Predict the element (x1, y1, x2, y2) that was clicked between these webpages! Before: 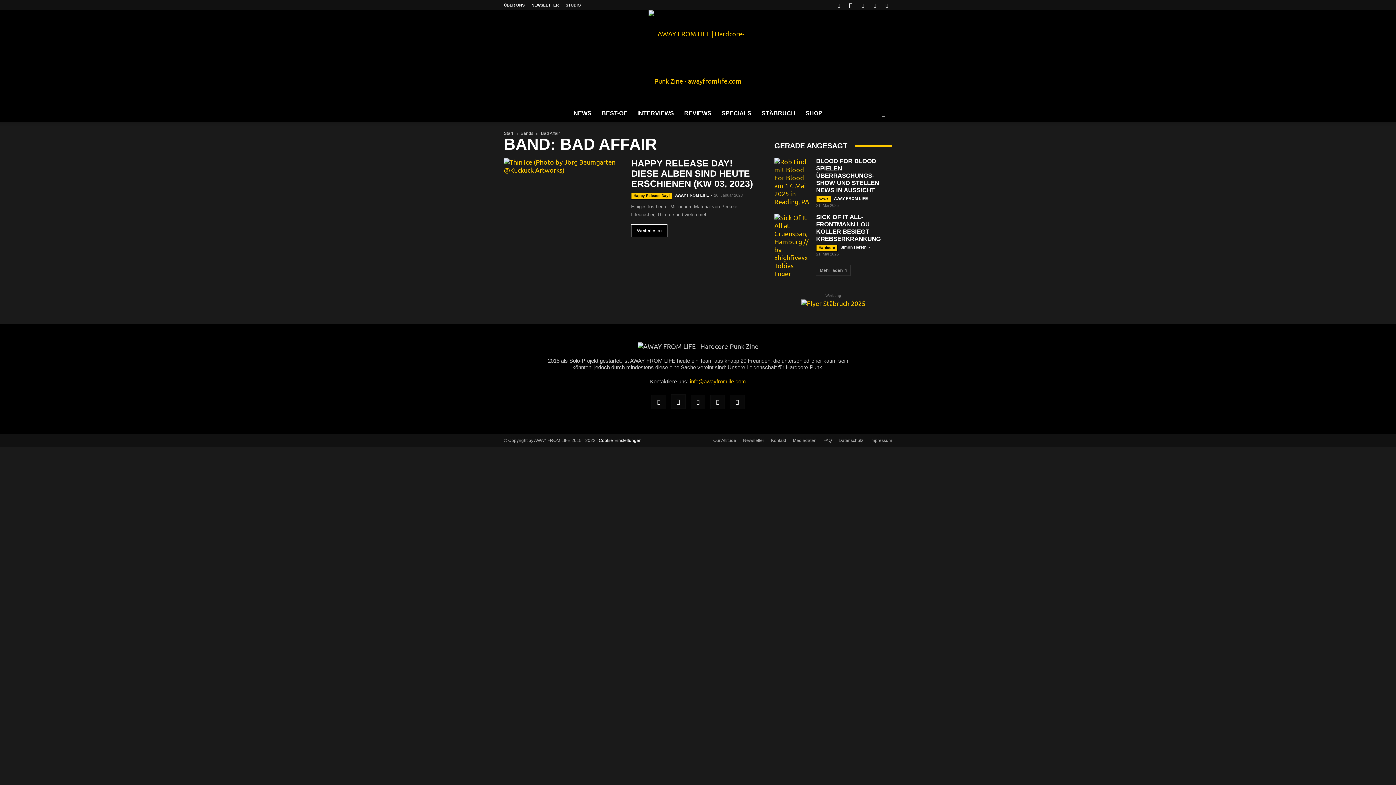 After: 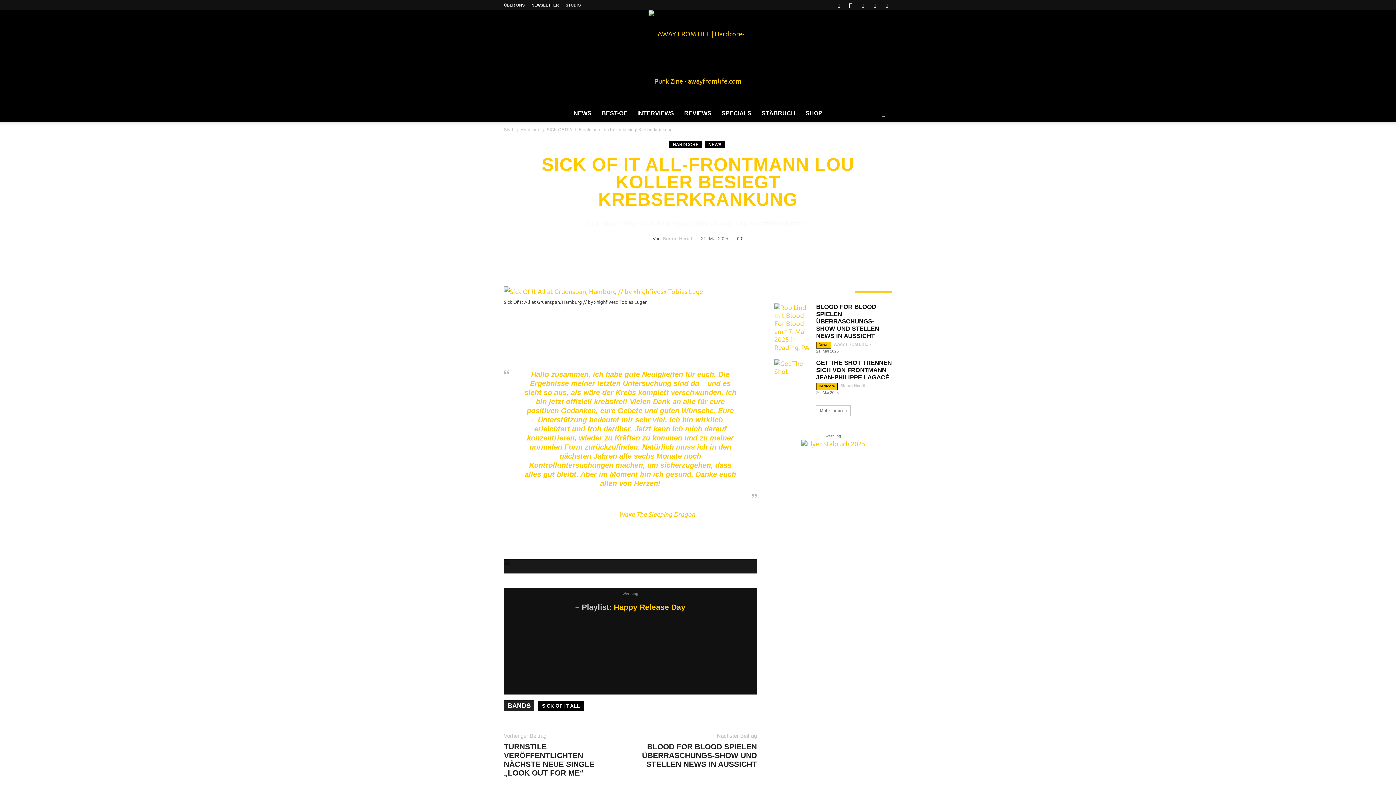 Action: bbox: (774, 213, 810, 277)